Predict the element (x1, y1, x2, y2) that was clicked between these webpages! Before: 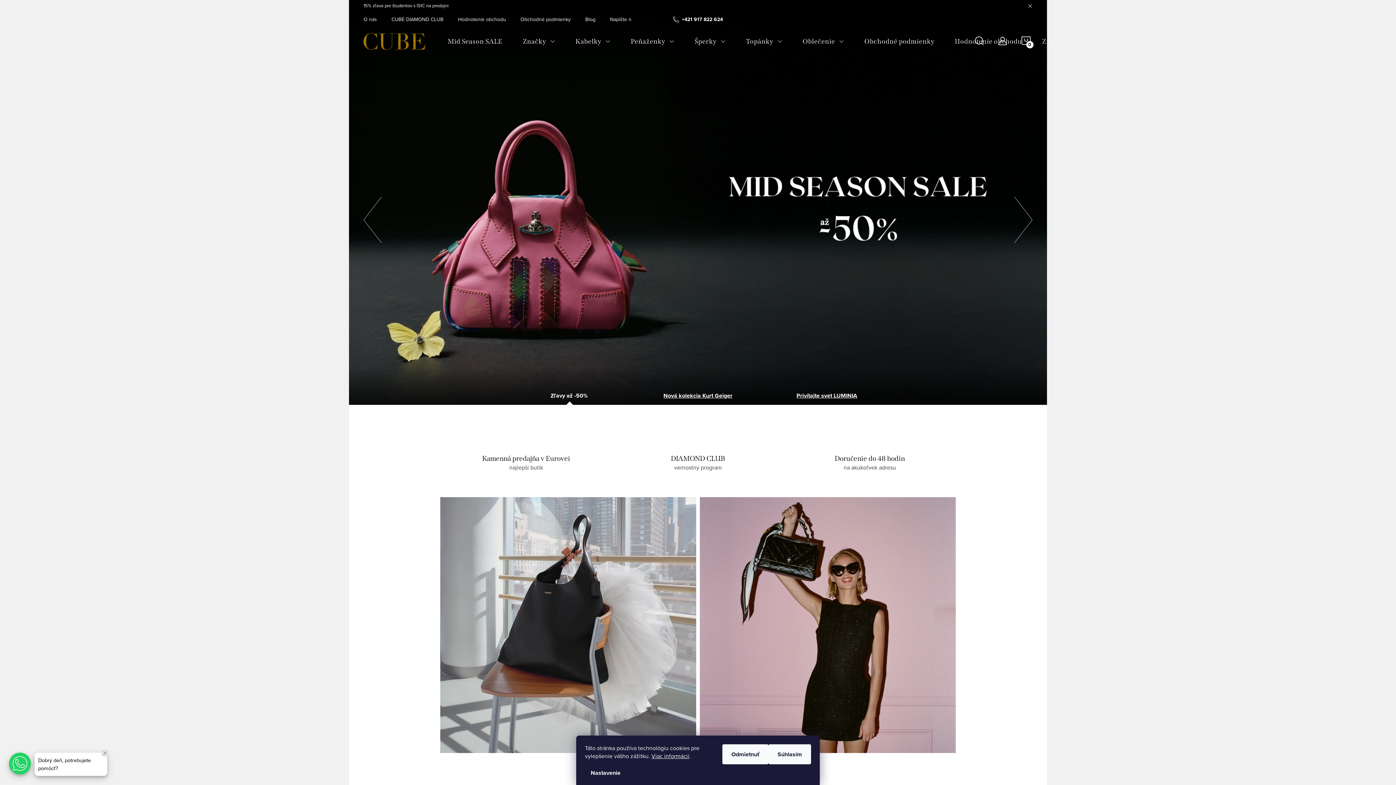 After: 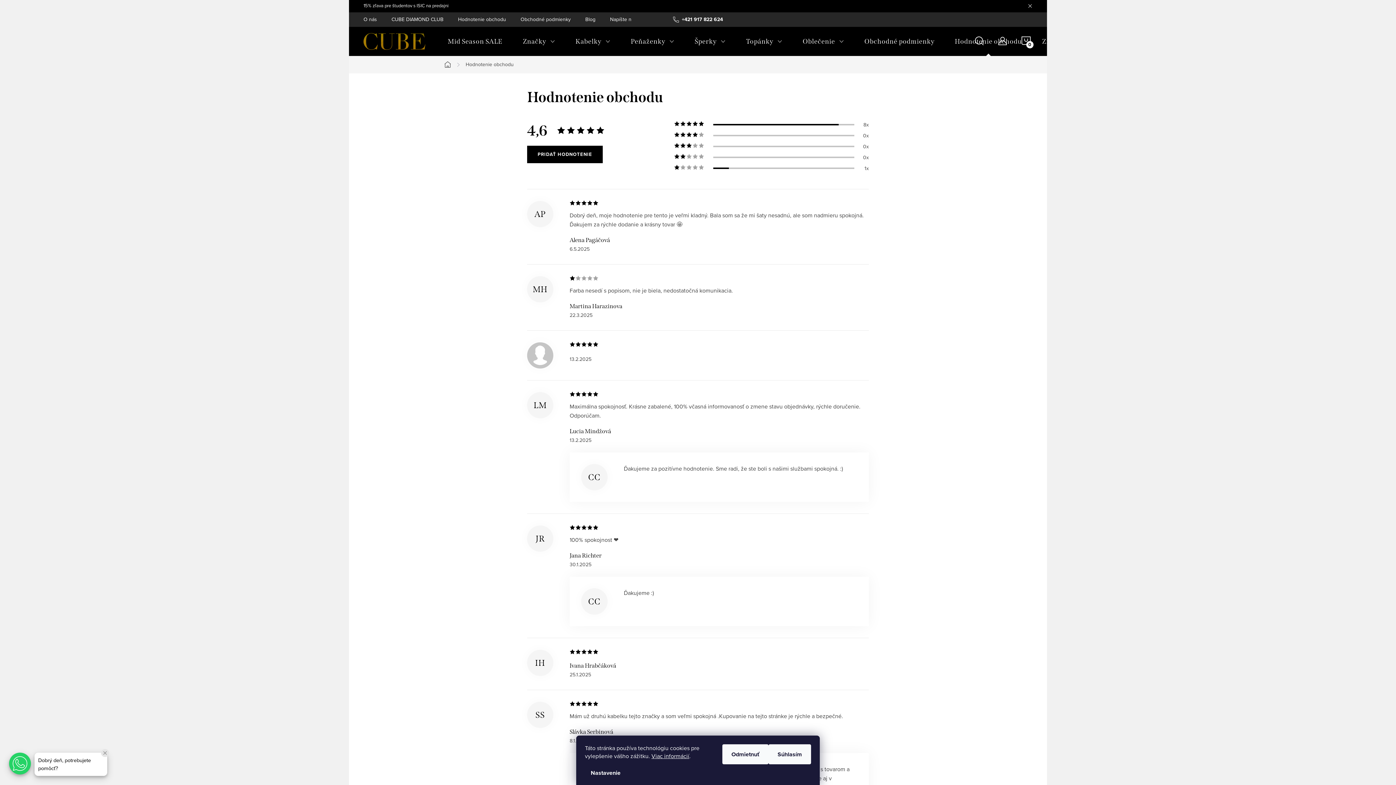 Action: label: Hodnotenie obchodu bbox: (458, 12, 520, 26)